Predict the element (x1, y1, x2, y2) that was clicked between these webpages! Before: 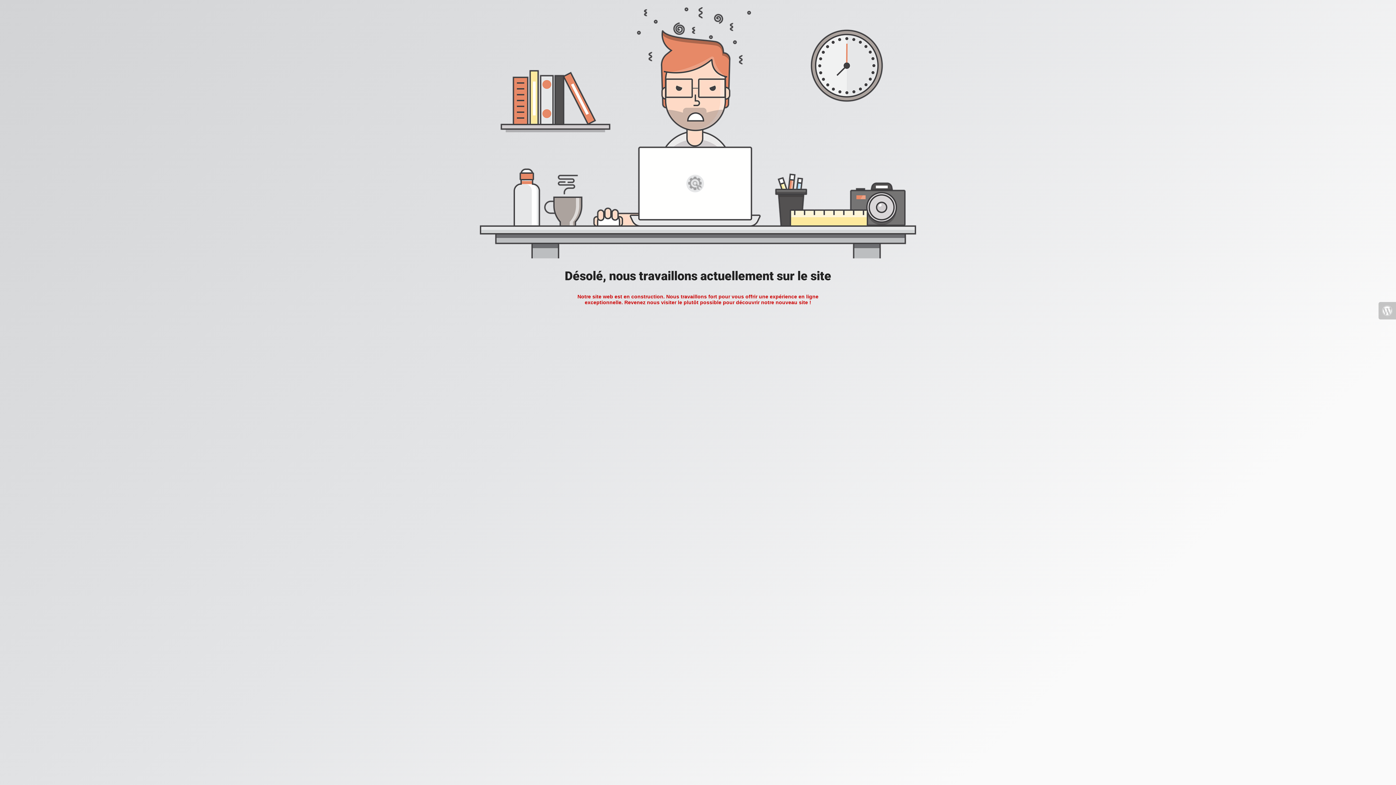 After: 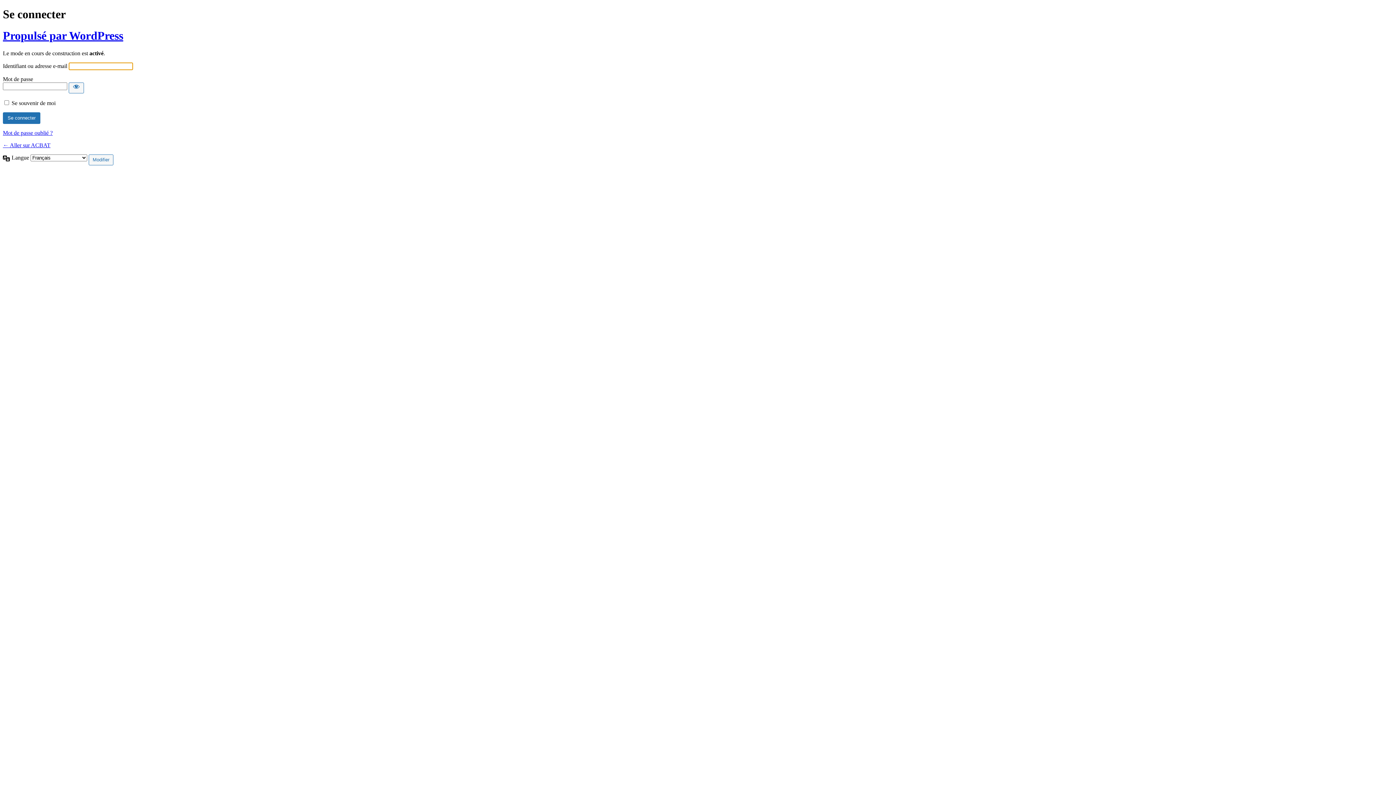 Action: bbox: (1378, 302, 1396, 319)